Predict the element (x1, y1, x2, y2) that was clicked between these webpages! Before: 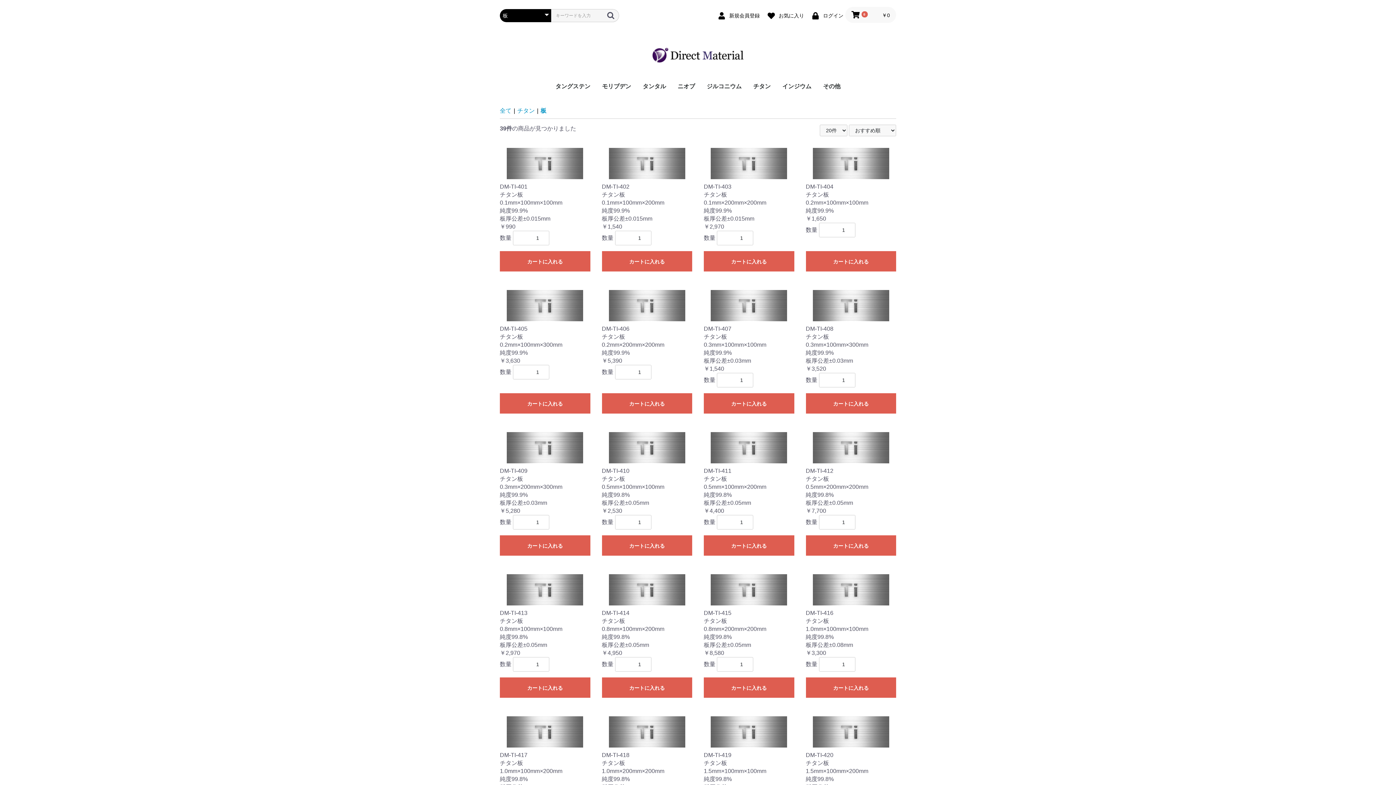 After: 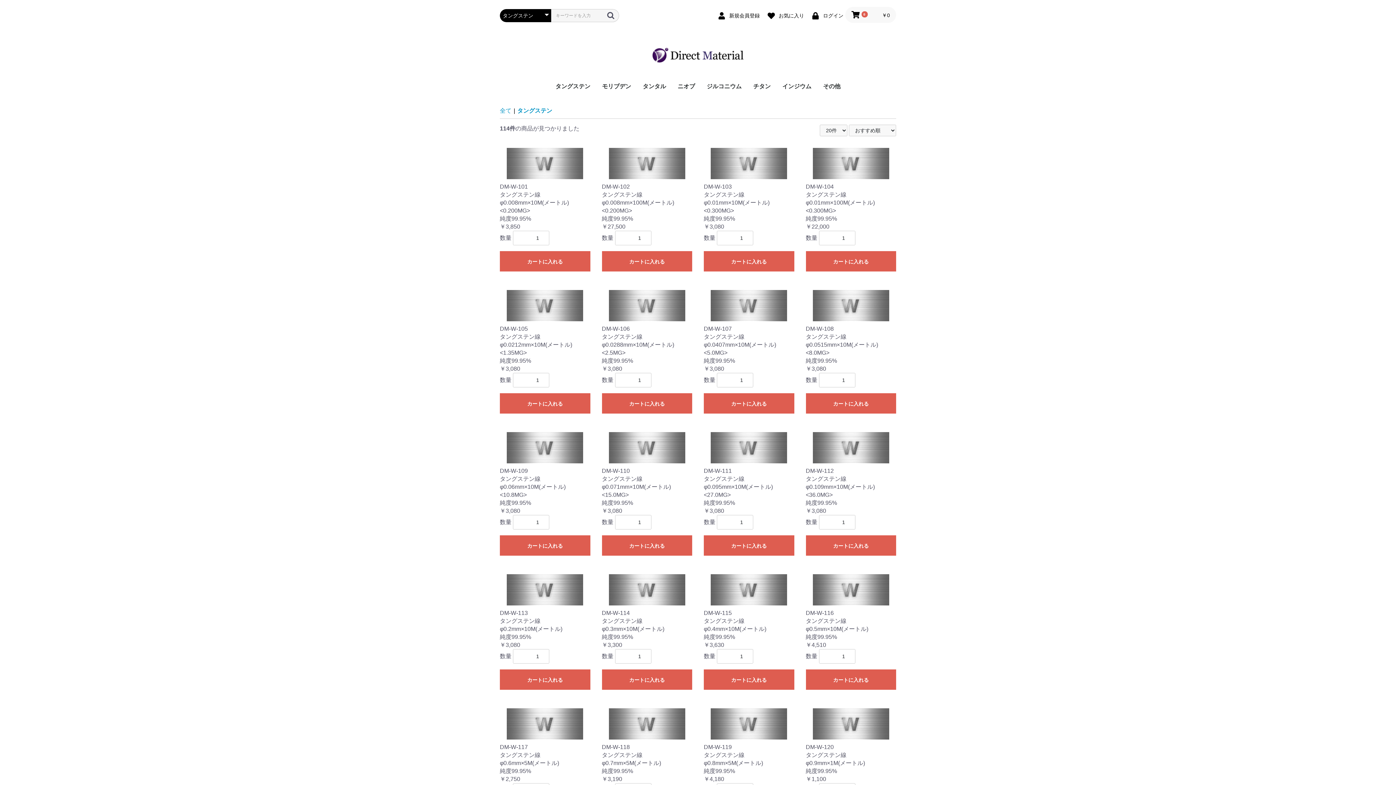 Action: label: タングステン bbox: (549, 77, 596, 96)